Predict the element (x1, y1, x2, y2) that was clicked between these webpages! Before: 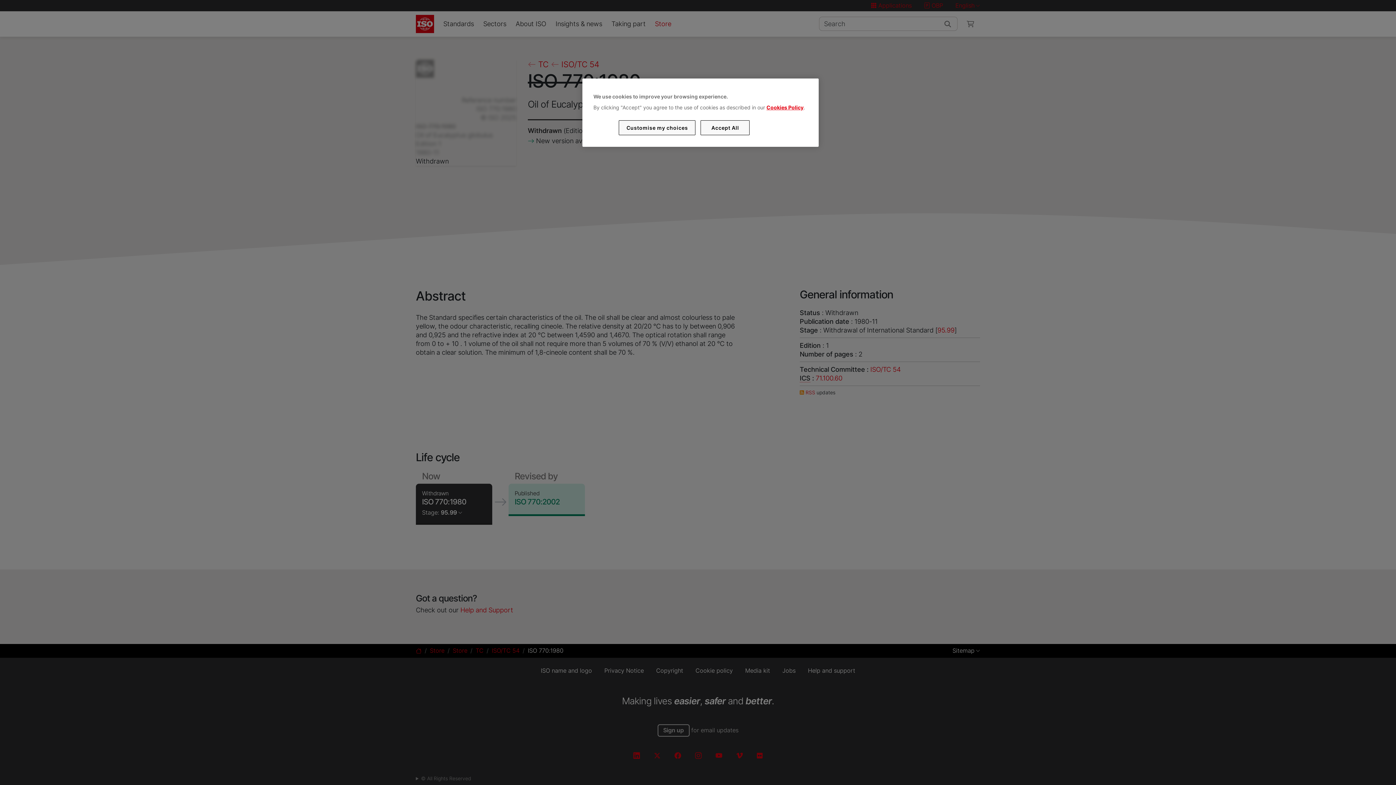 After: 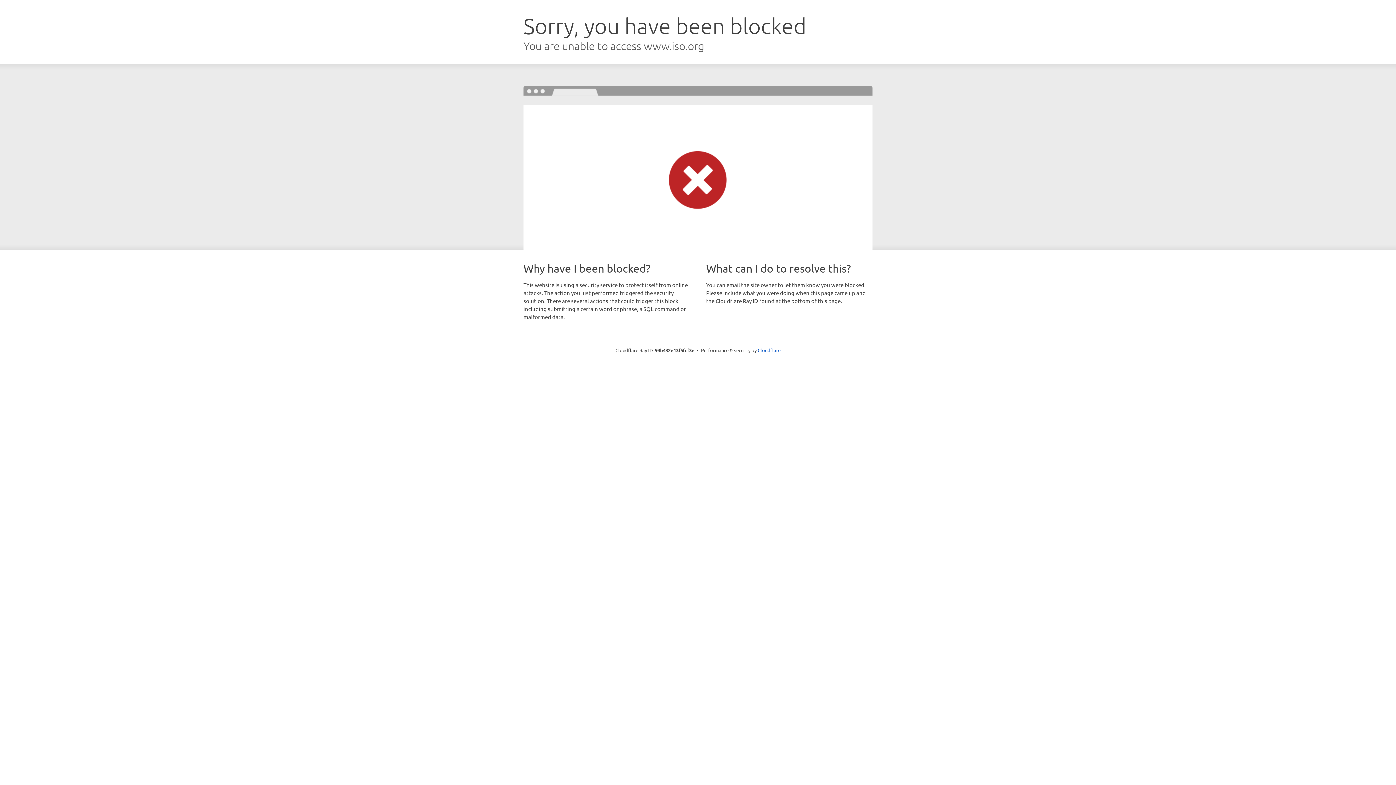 Action: bbox: (766, 104, 803, 110) label: Cookies Policy